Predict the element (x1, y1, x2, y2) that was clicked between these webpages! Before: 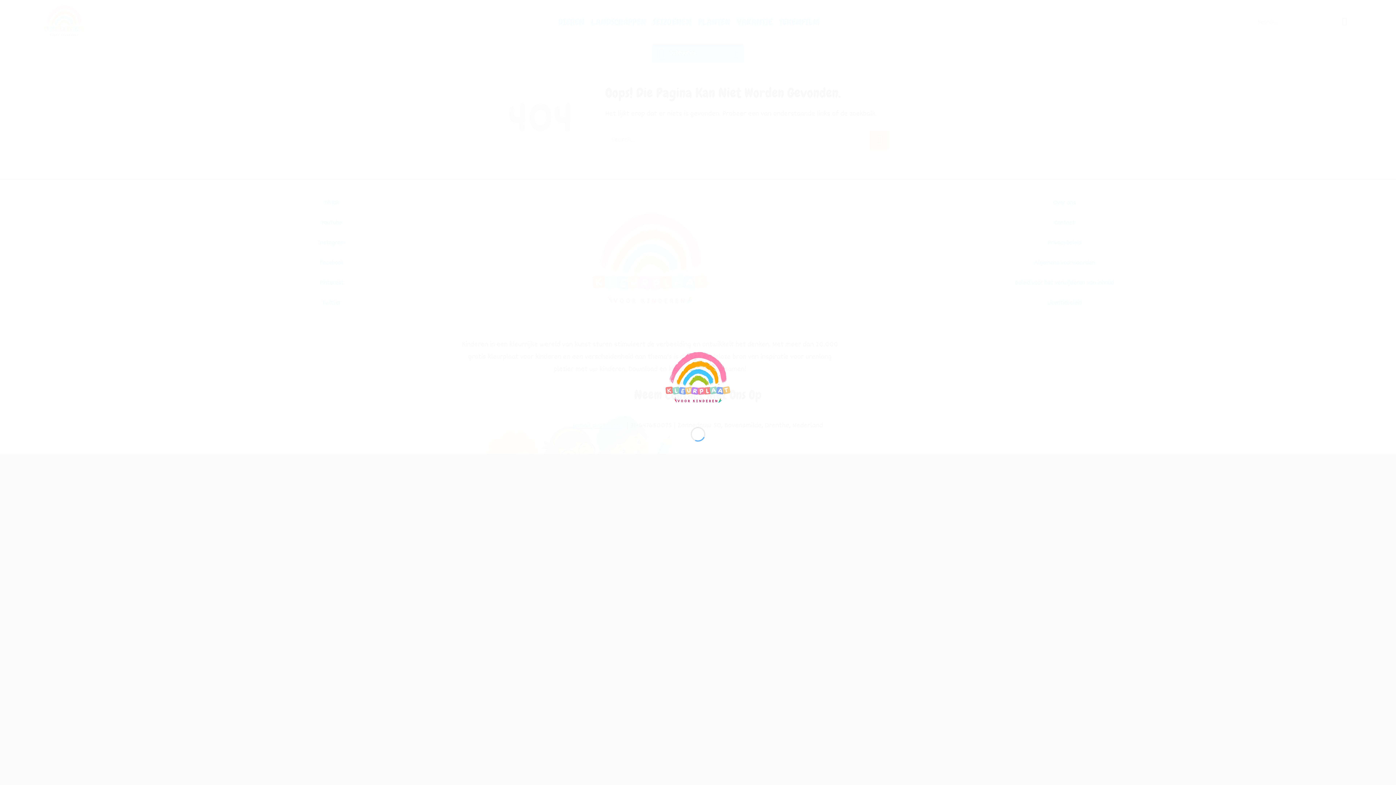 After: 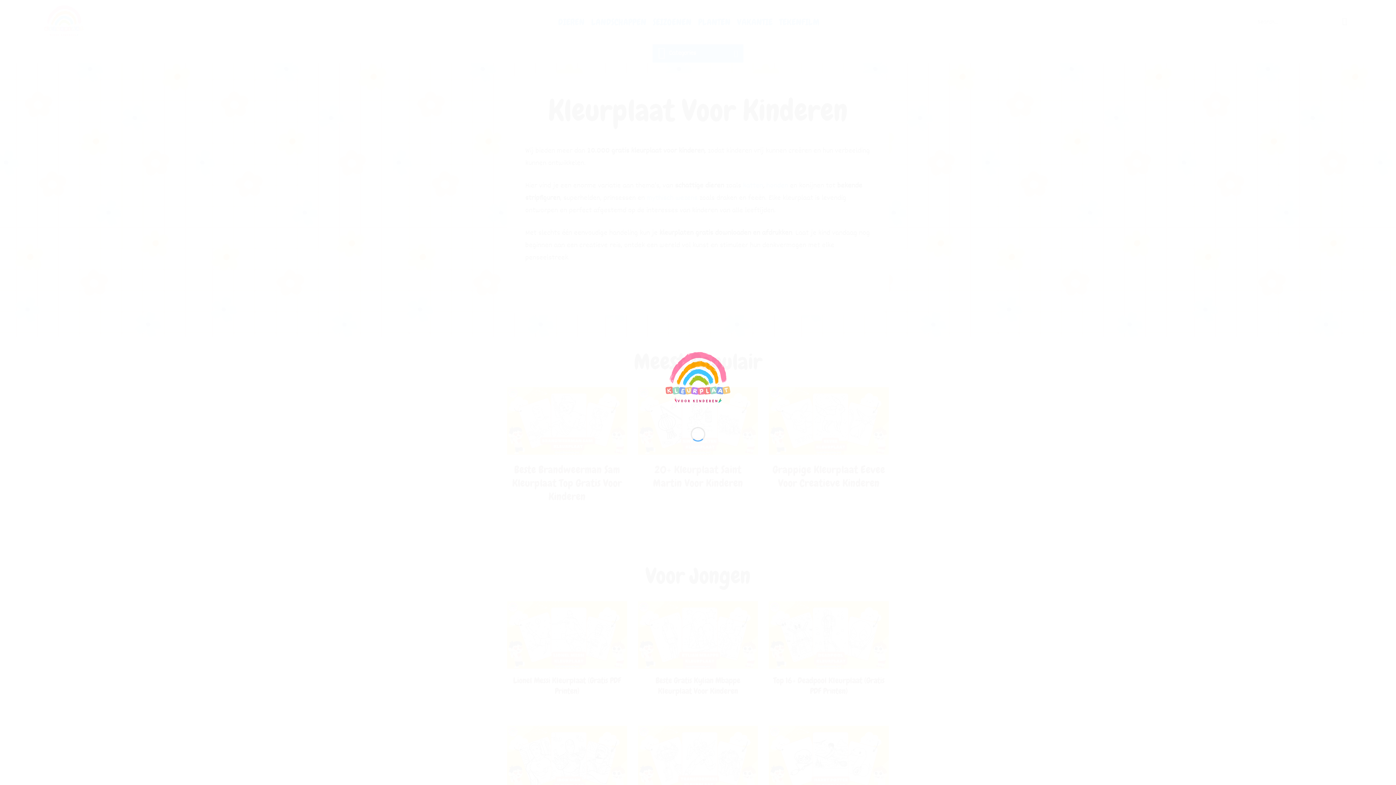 Action: bbox: (661, 374, 734, 385)